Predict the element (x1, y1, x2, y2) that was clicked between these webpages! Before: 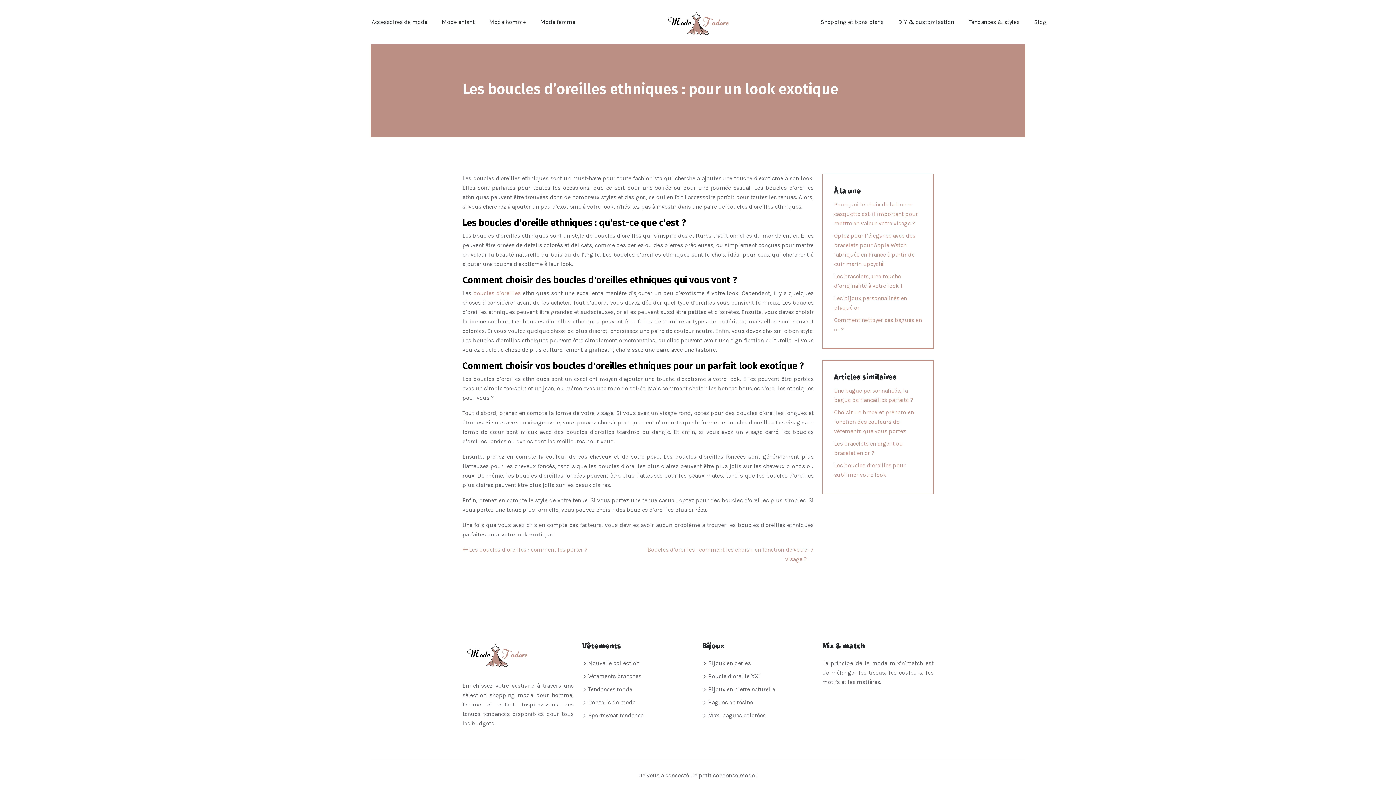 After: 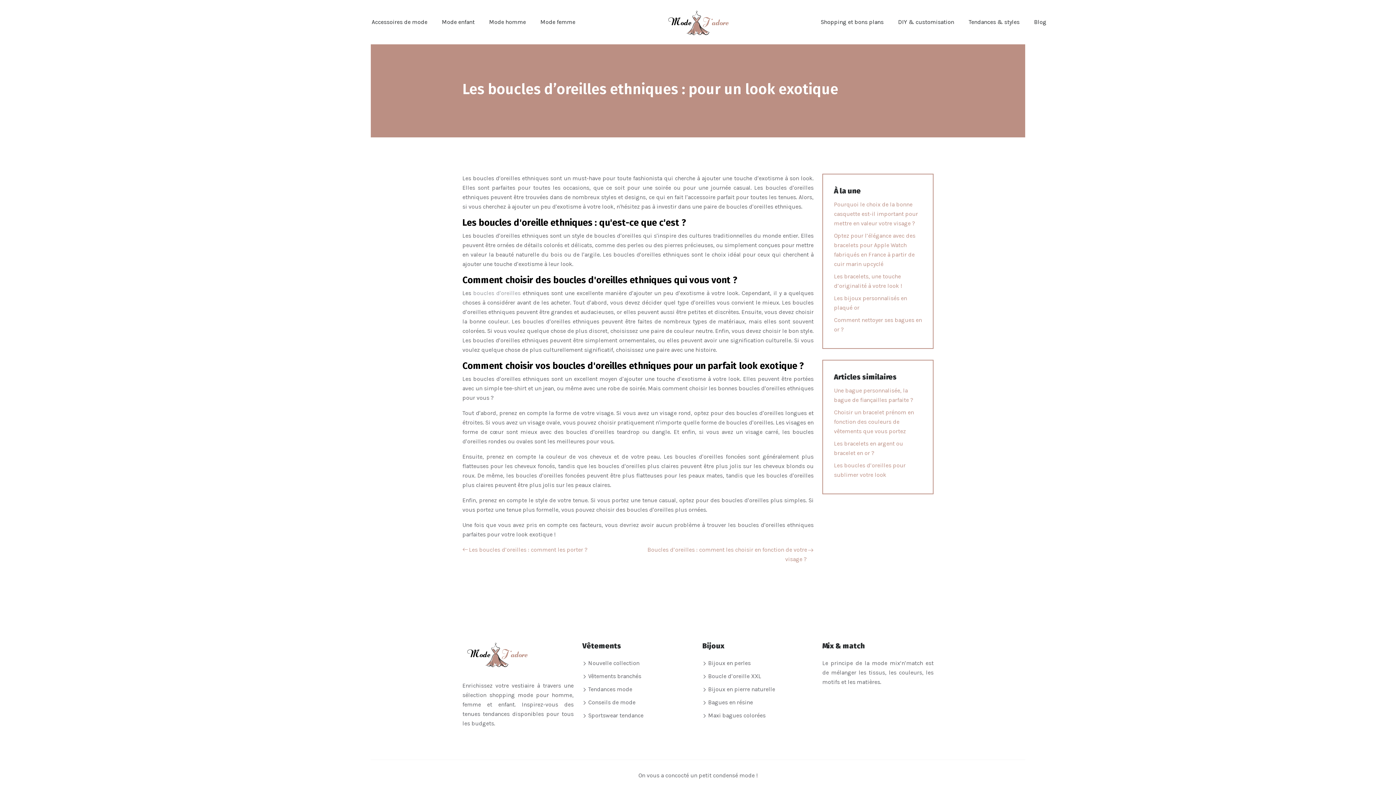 Action: label: boucles d'oreilles bbox: (473, 289, 520, 296)